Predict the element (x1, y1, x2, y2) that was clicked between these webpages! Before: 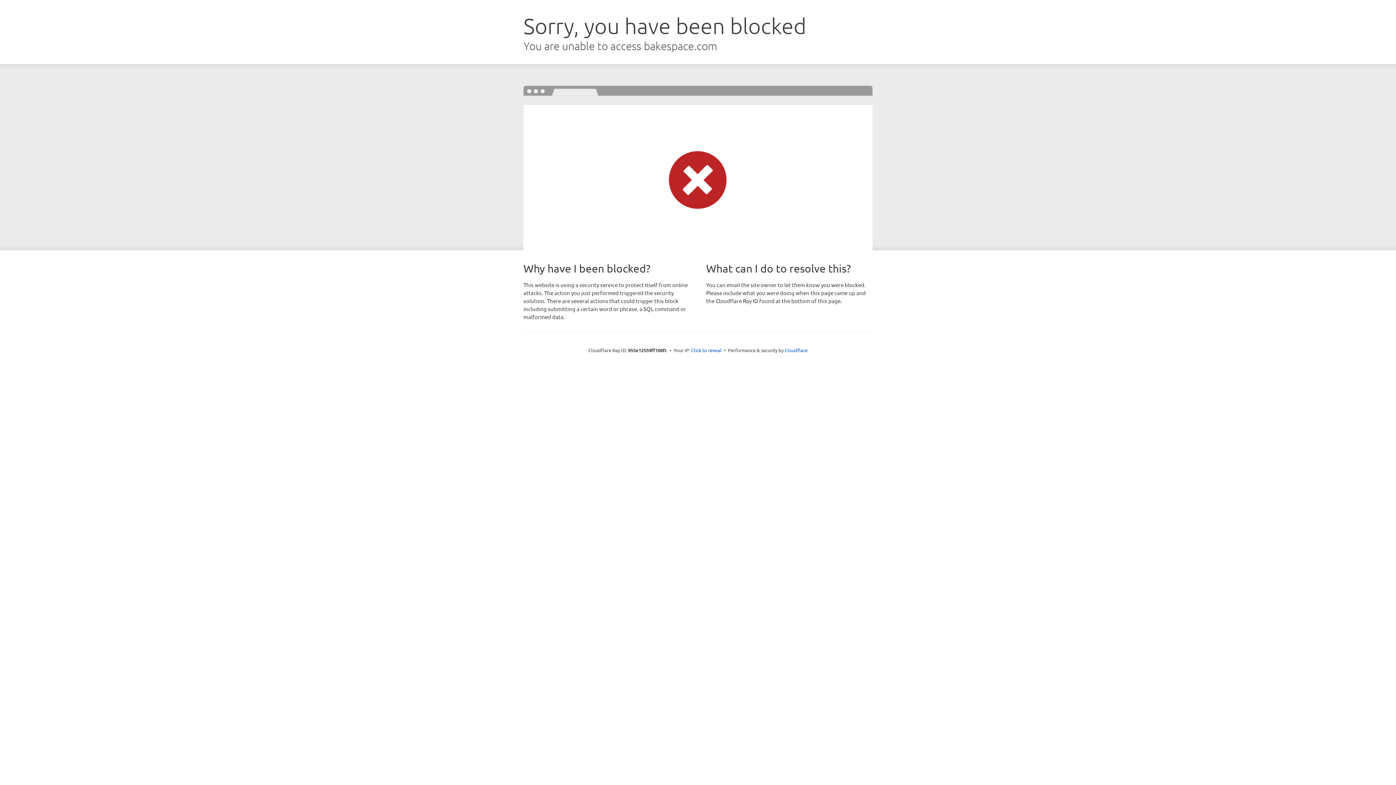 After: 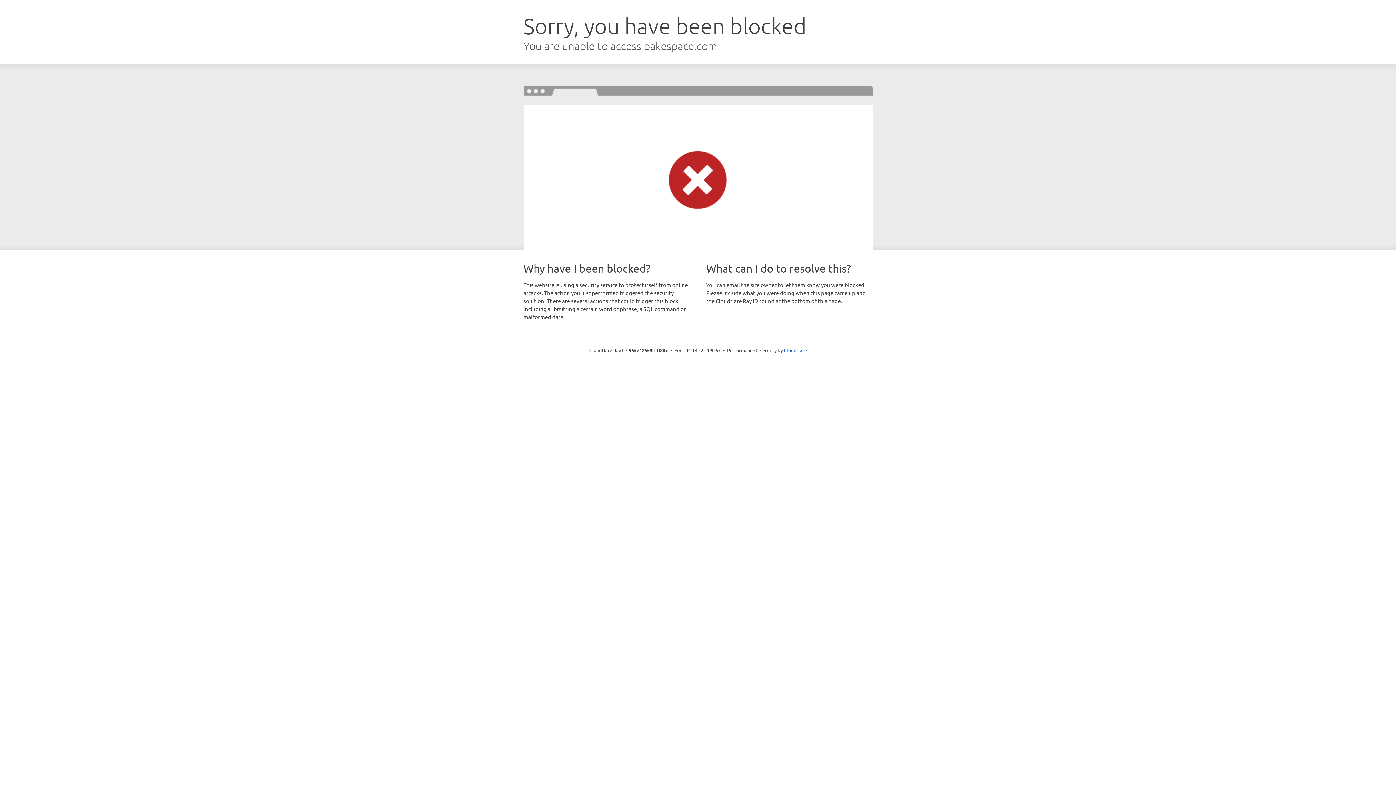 Action: bbox: (691, 346, 721, 353) label: Click to reveal